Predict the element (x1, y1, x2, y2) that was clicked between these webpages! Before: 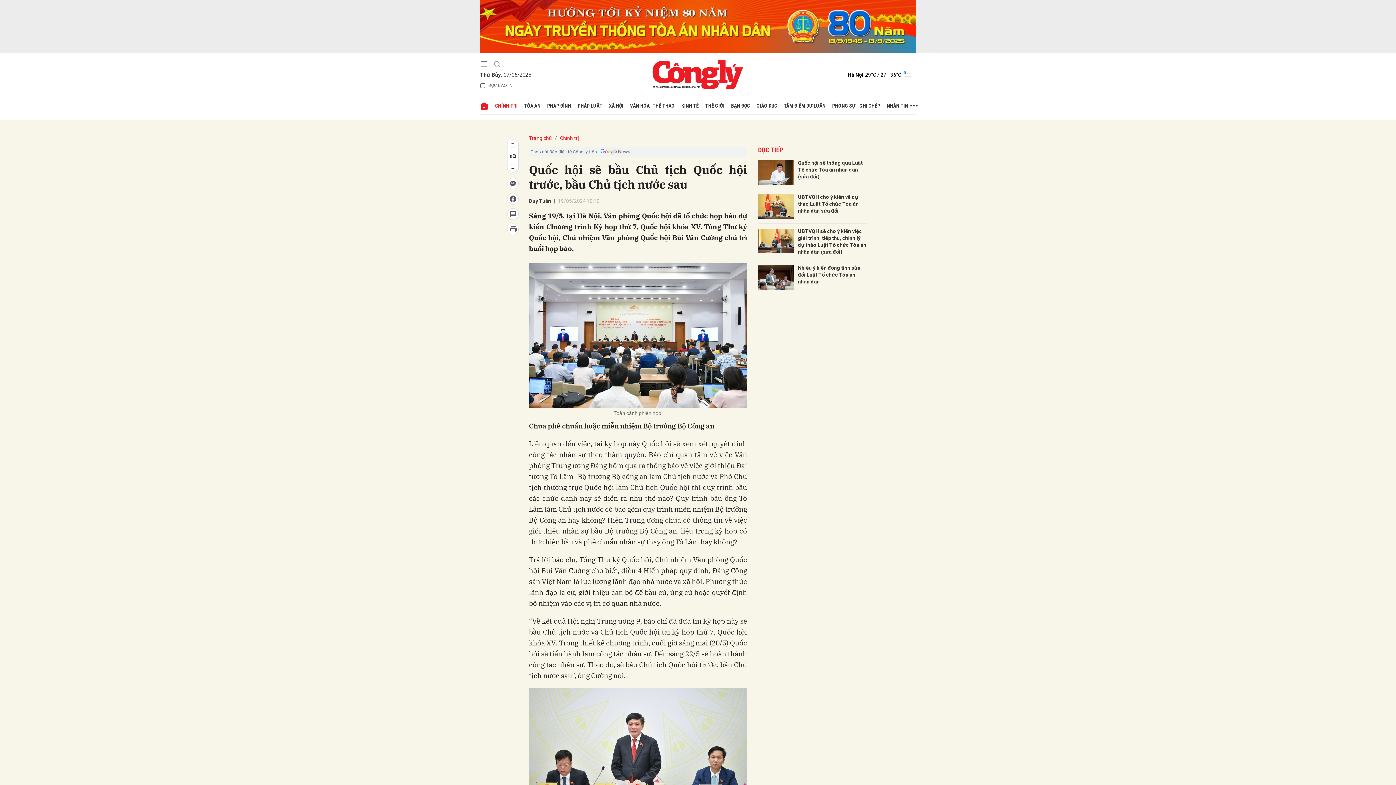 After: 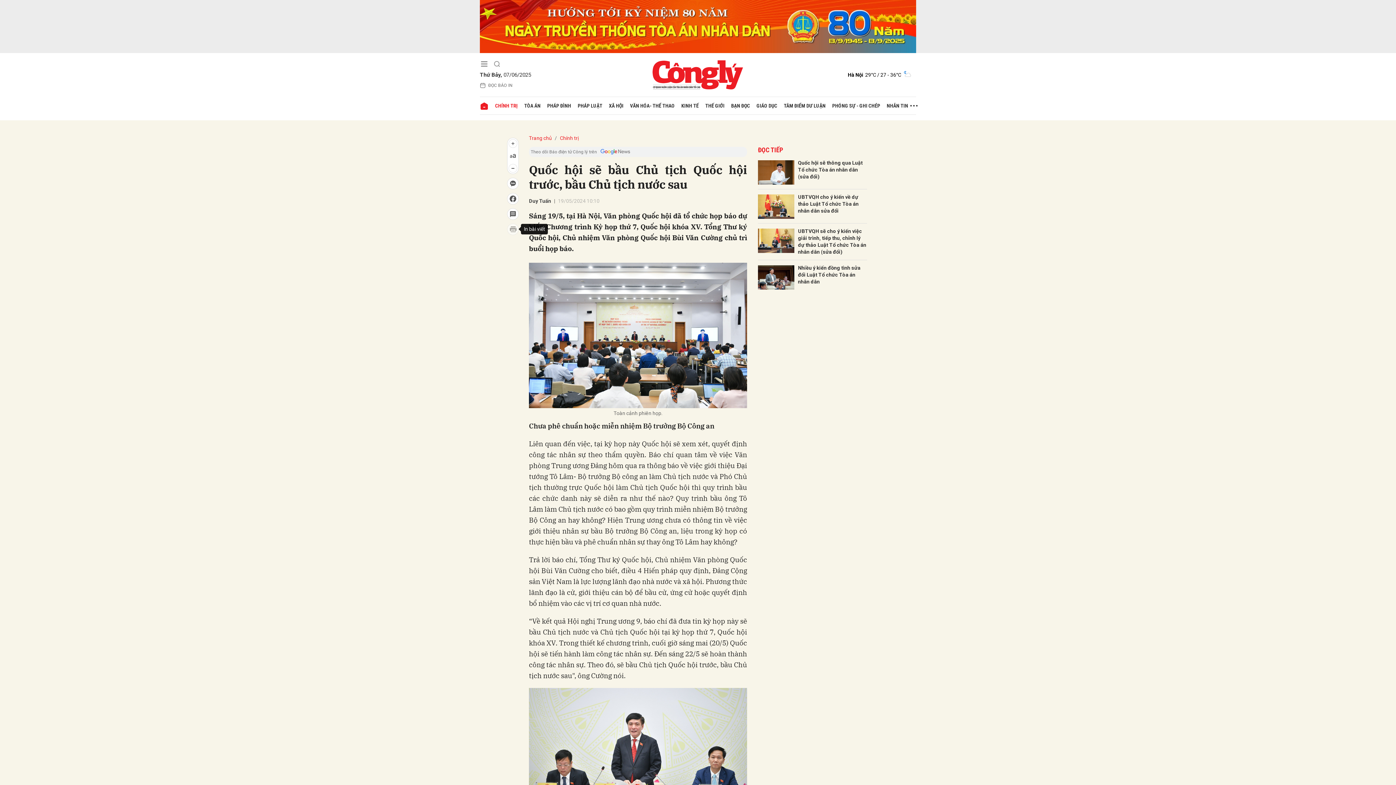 Action: bbox: (507, 223, 518, 235)